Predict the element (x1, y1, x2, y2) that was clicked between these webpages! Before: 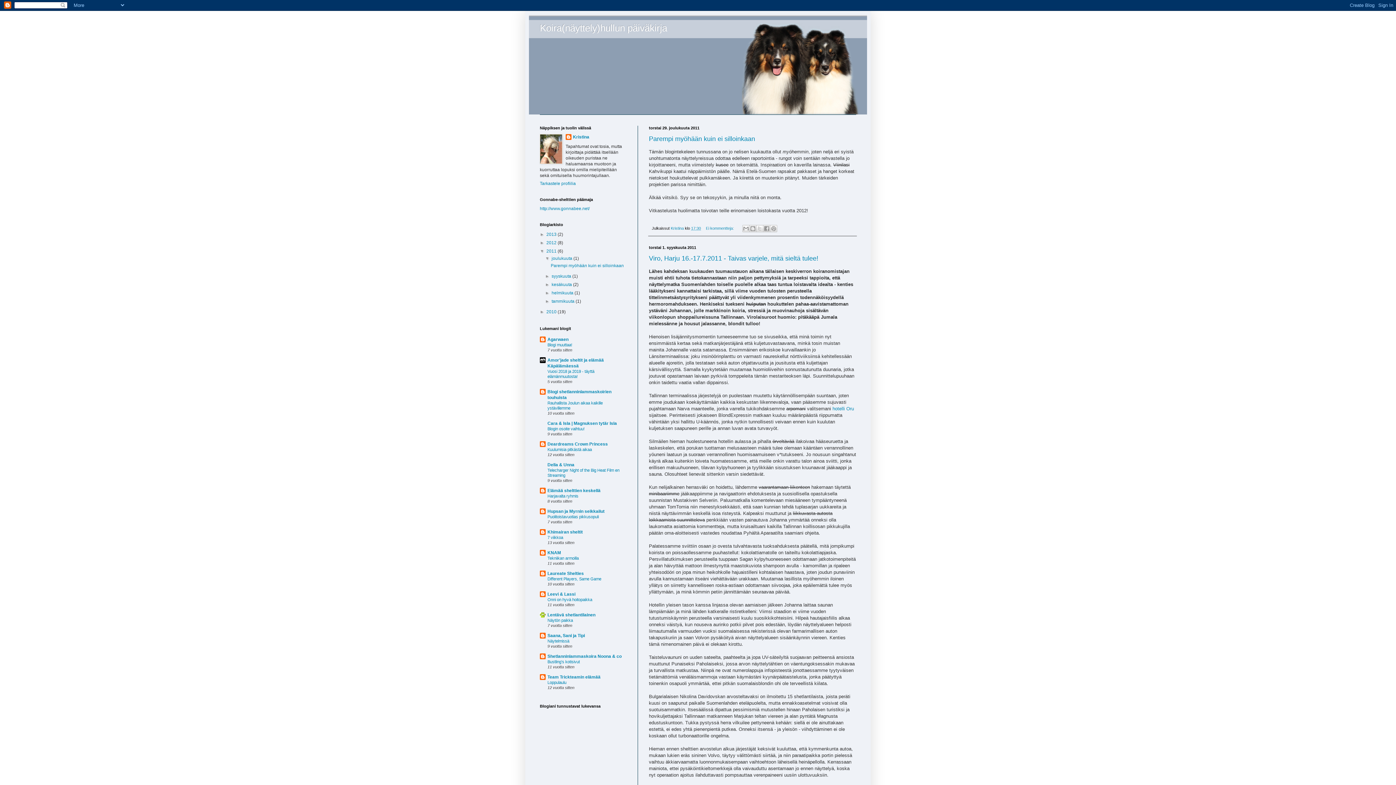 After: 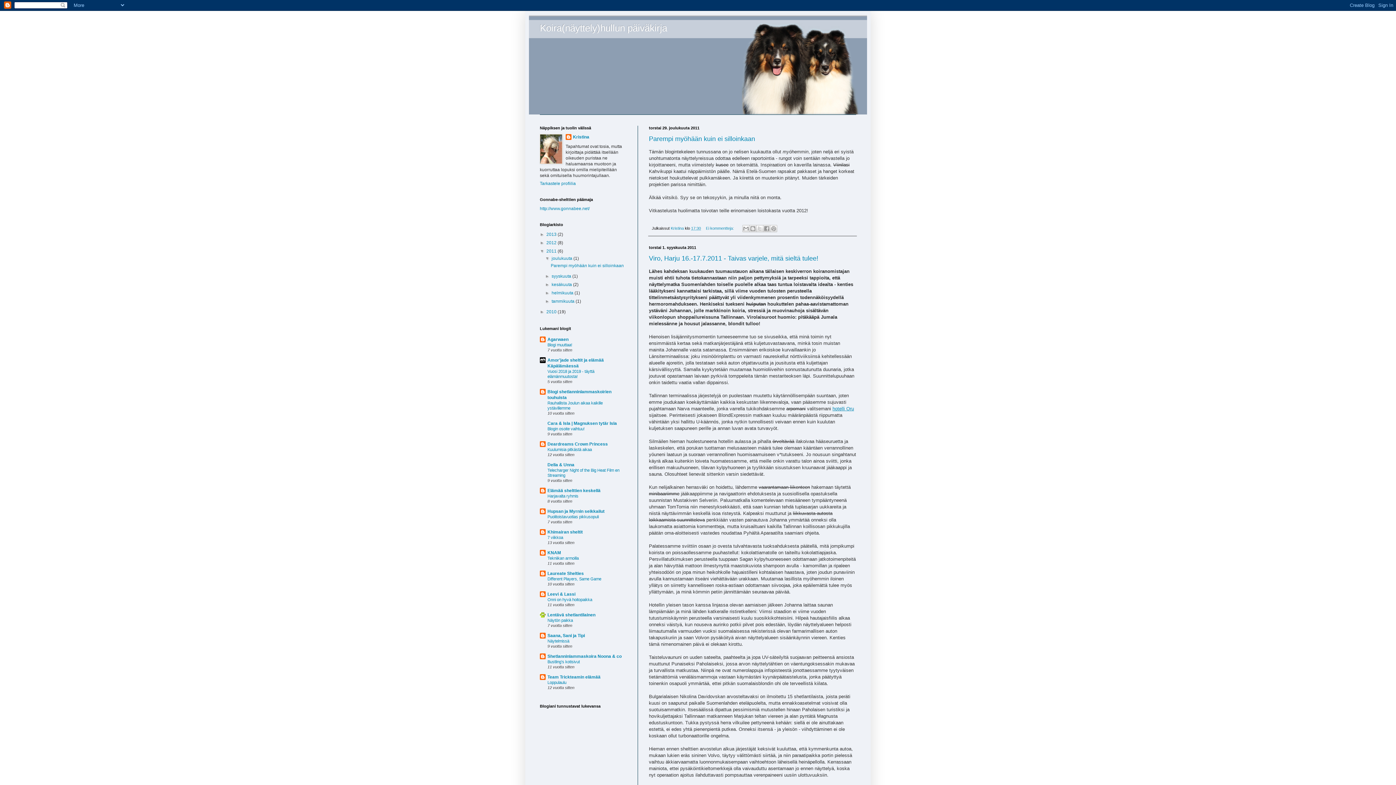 Action: bbox: (832, 406, 854, 411) label: hotelli Oru